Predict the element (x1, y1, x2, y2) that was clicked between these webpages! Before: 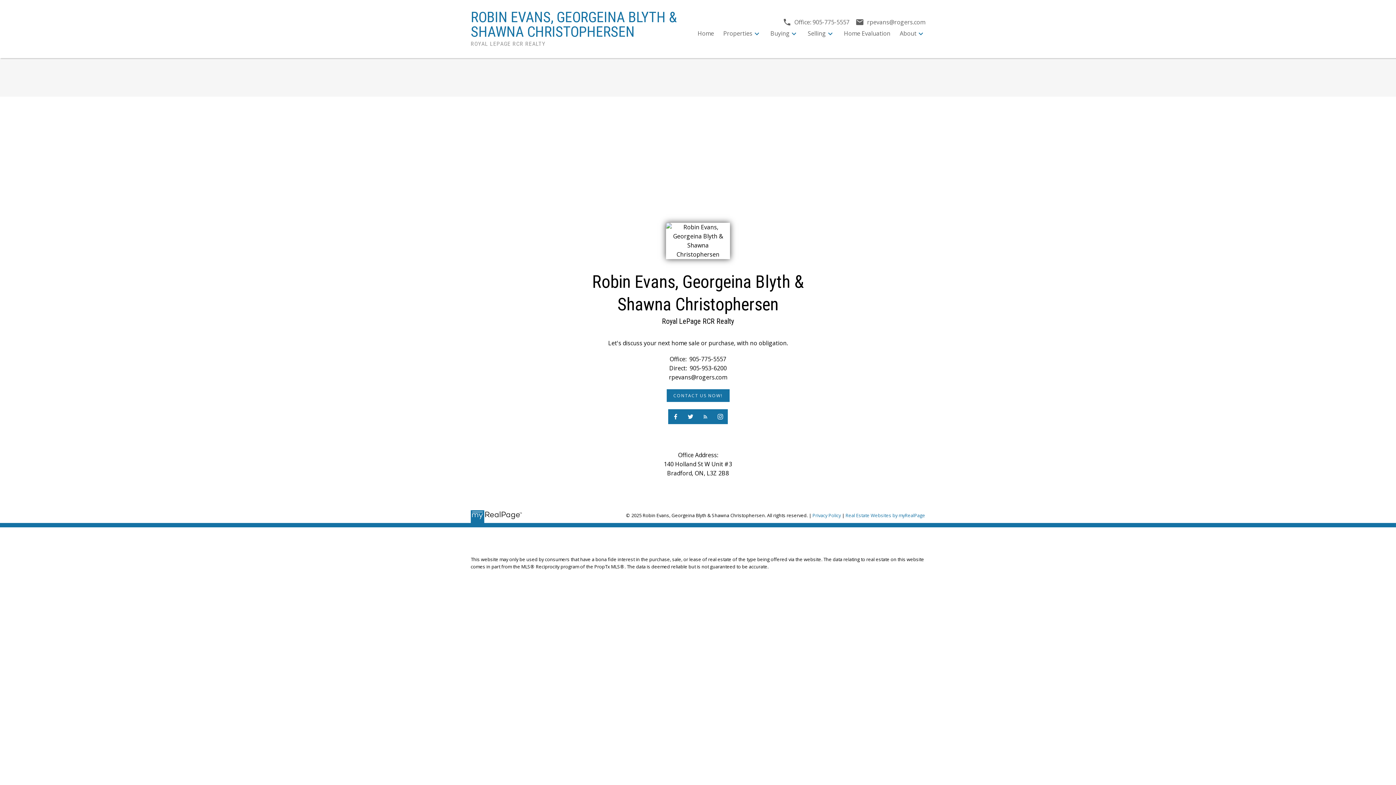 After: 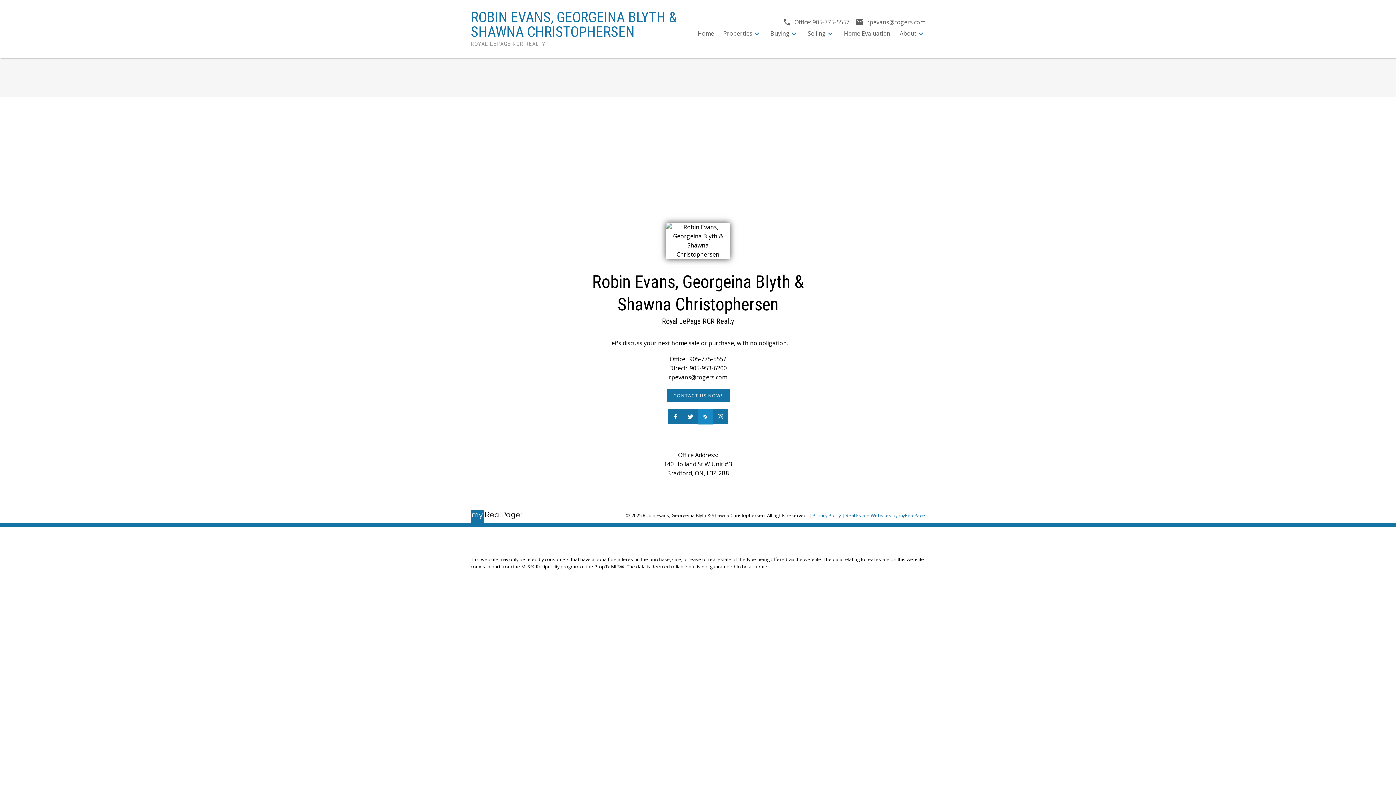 Action: bbox: (698, 409, 713, 424)